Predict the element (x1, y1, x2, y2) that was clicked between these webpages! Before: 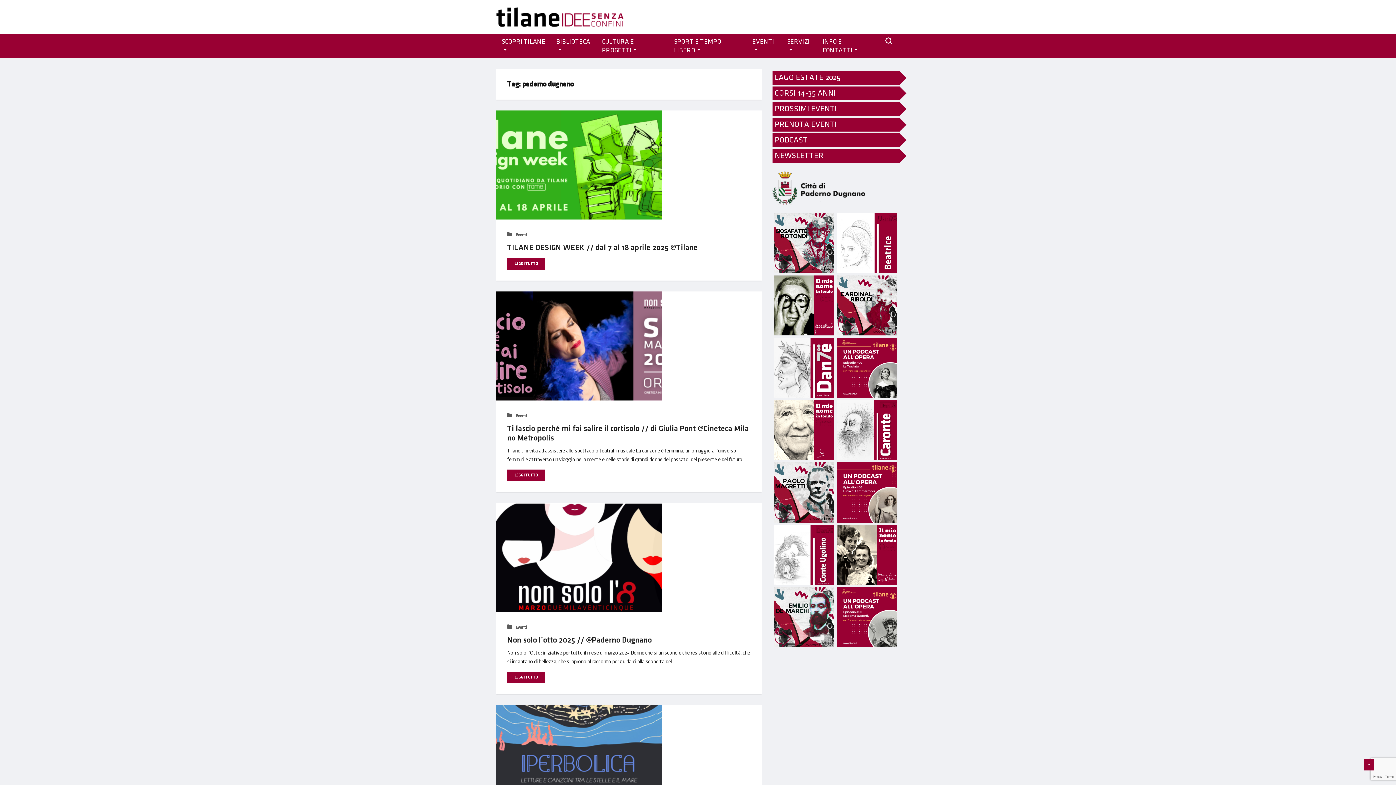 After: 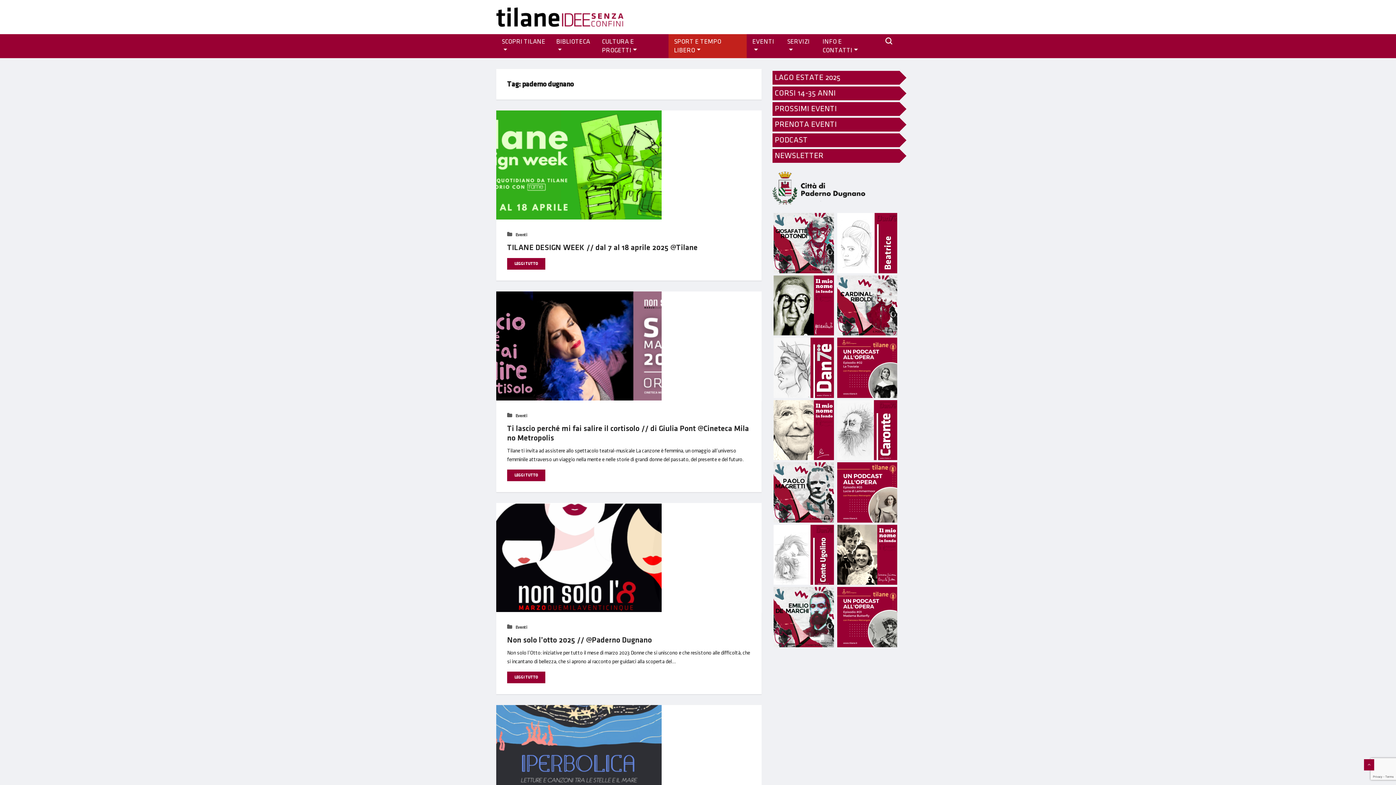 Action: bbox: (668, 34, 747, 58) label: SPORT E TEMPO LIBERO